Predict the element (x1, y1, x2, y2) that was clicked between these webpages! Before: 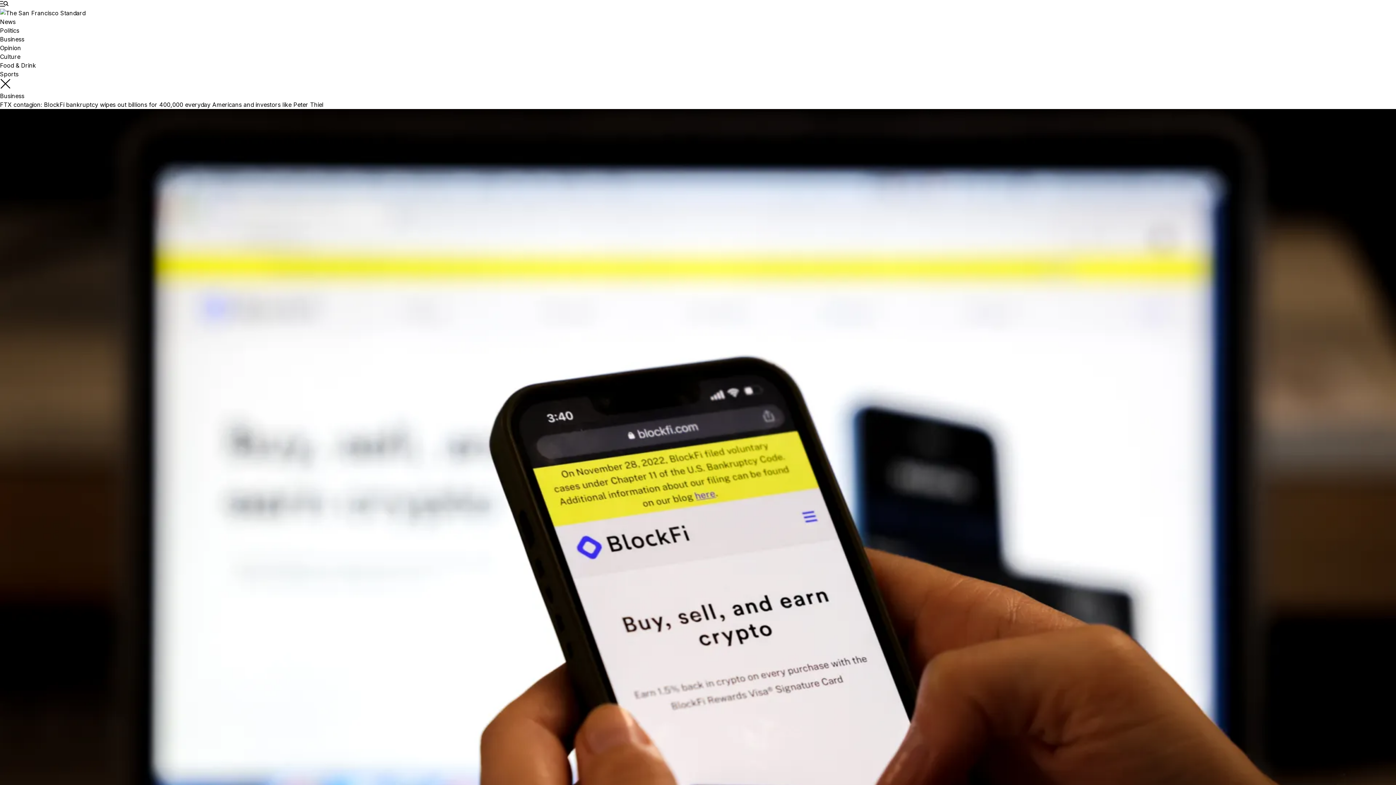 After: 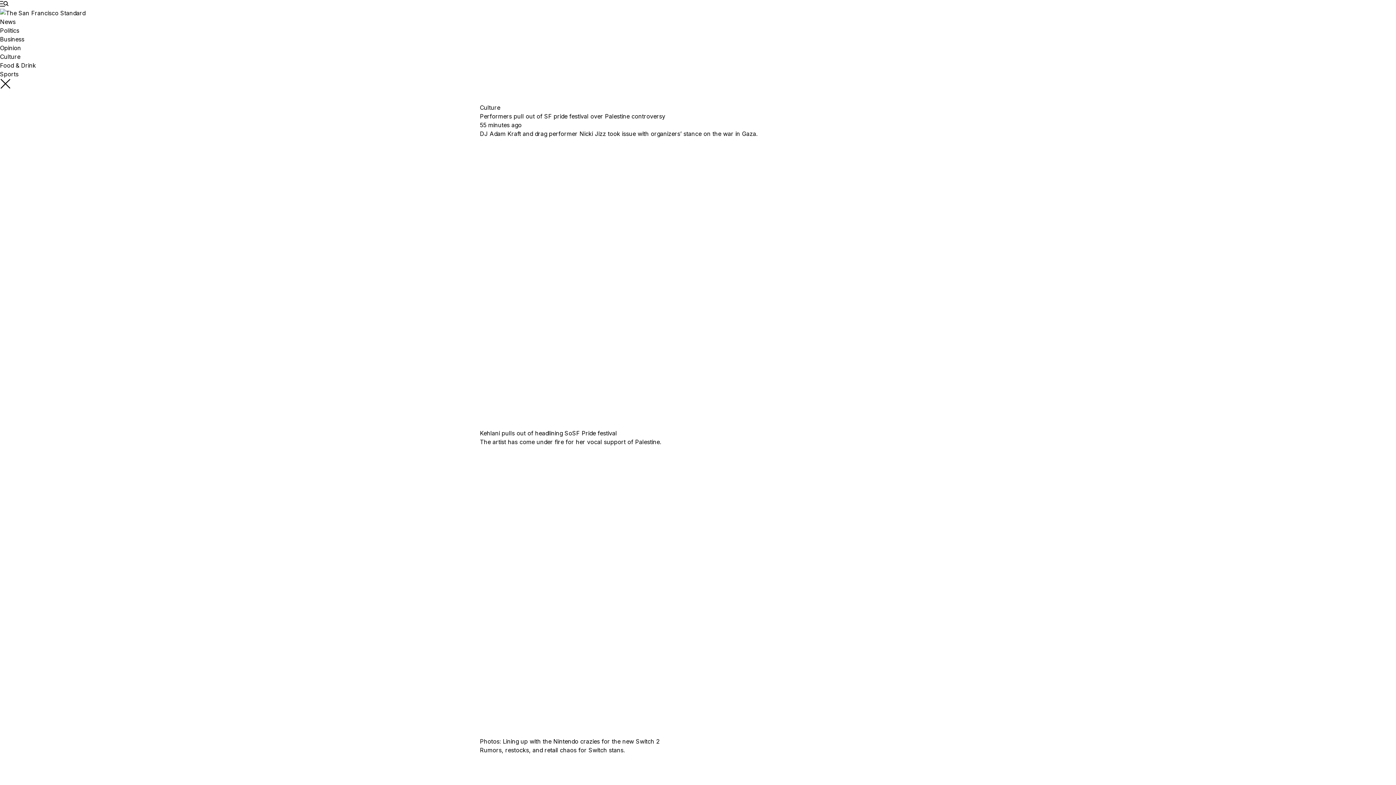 Action: label: Culture bbox: (0, 53, 20, 60)